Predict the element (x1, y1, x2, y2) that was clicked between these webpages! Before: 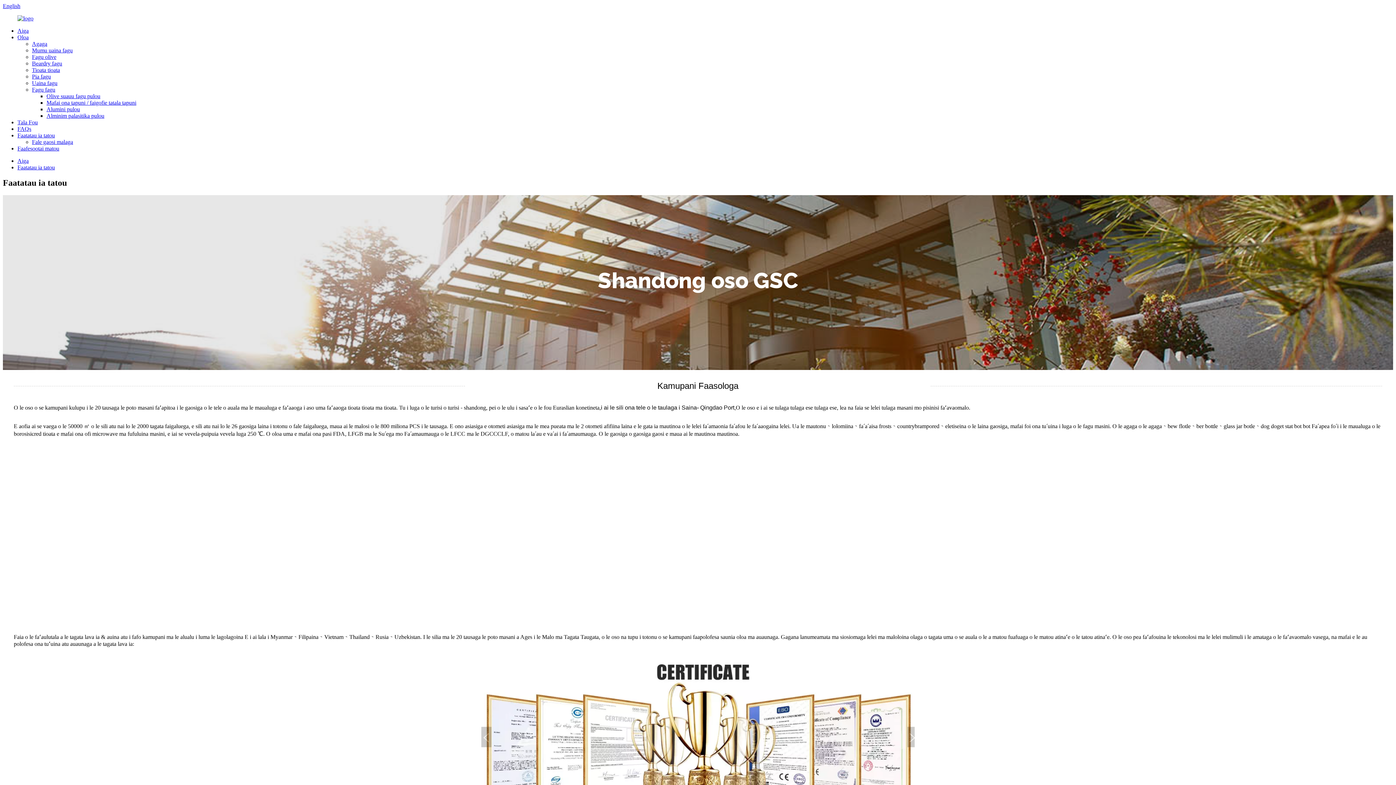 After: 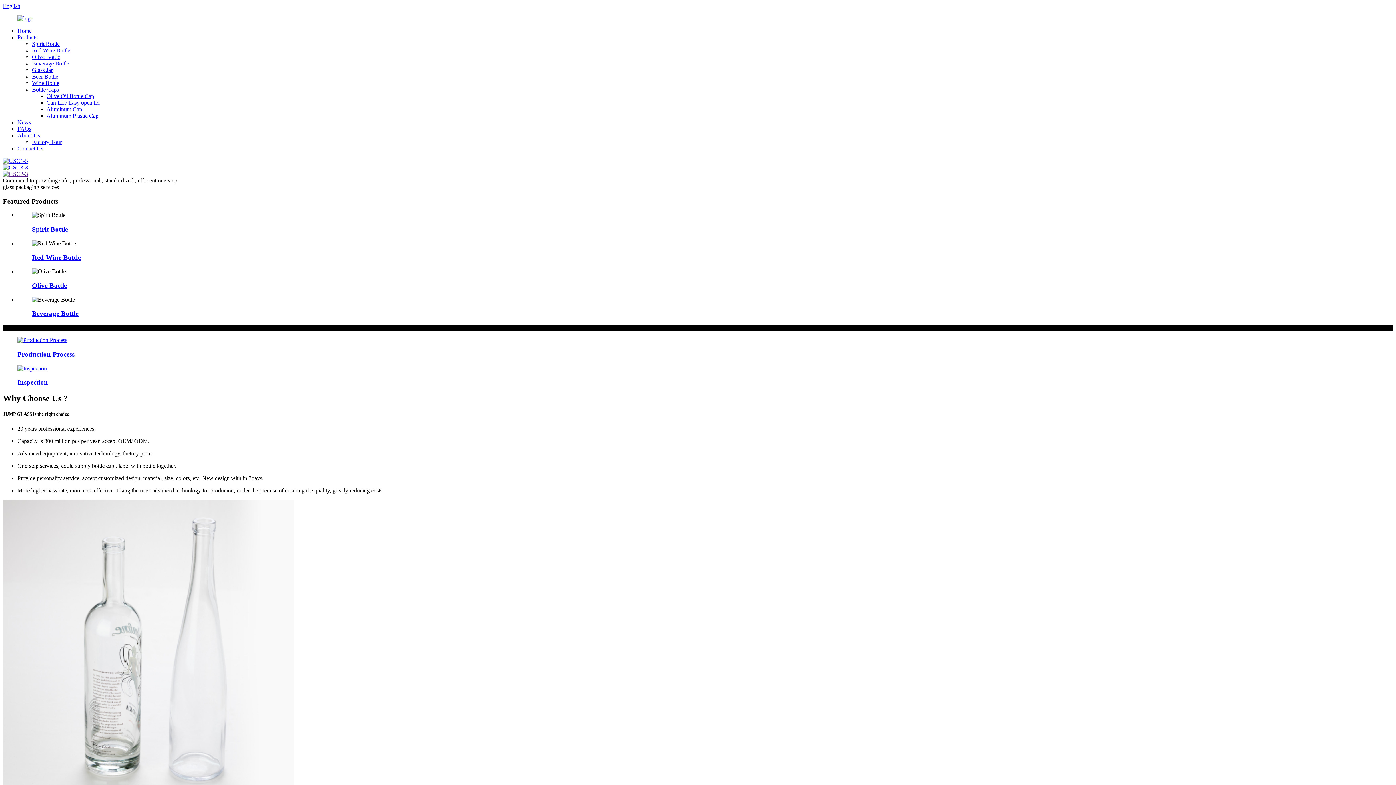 Action: label: English bbox: (2, 2, 20, 9)